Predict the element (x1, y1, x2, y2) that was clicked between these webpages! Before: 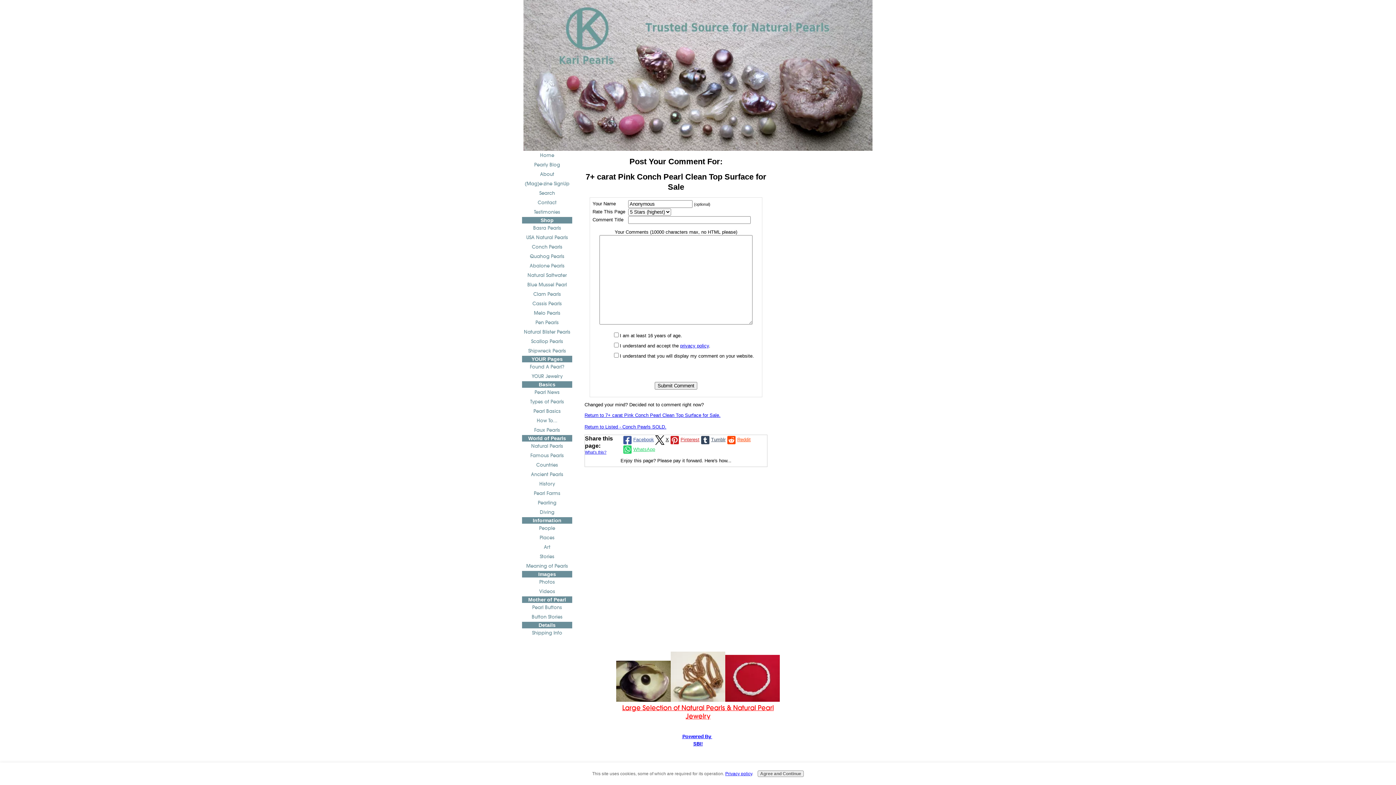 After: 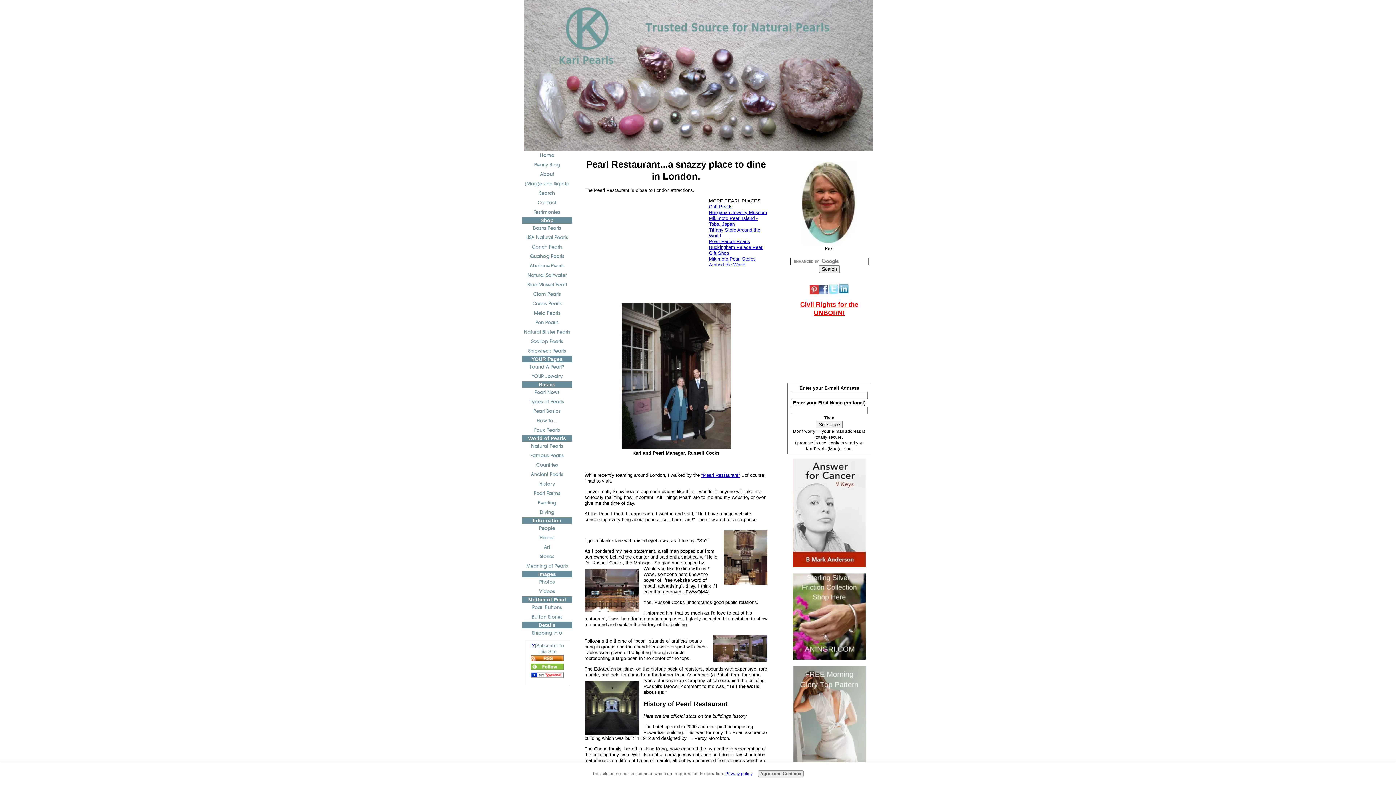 Action: bbox: (522, 533, 572, 542) label: Places